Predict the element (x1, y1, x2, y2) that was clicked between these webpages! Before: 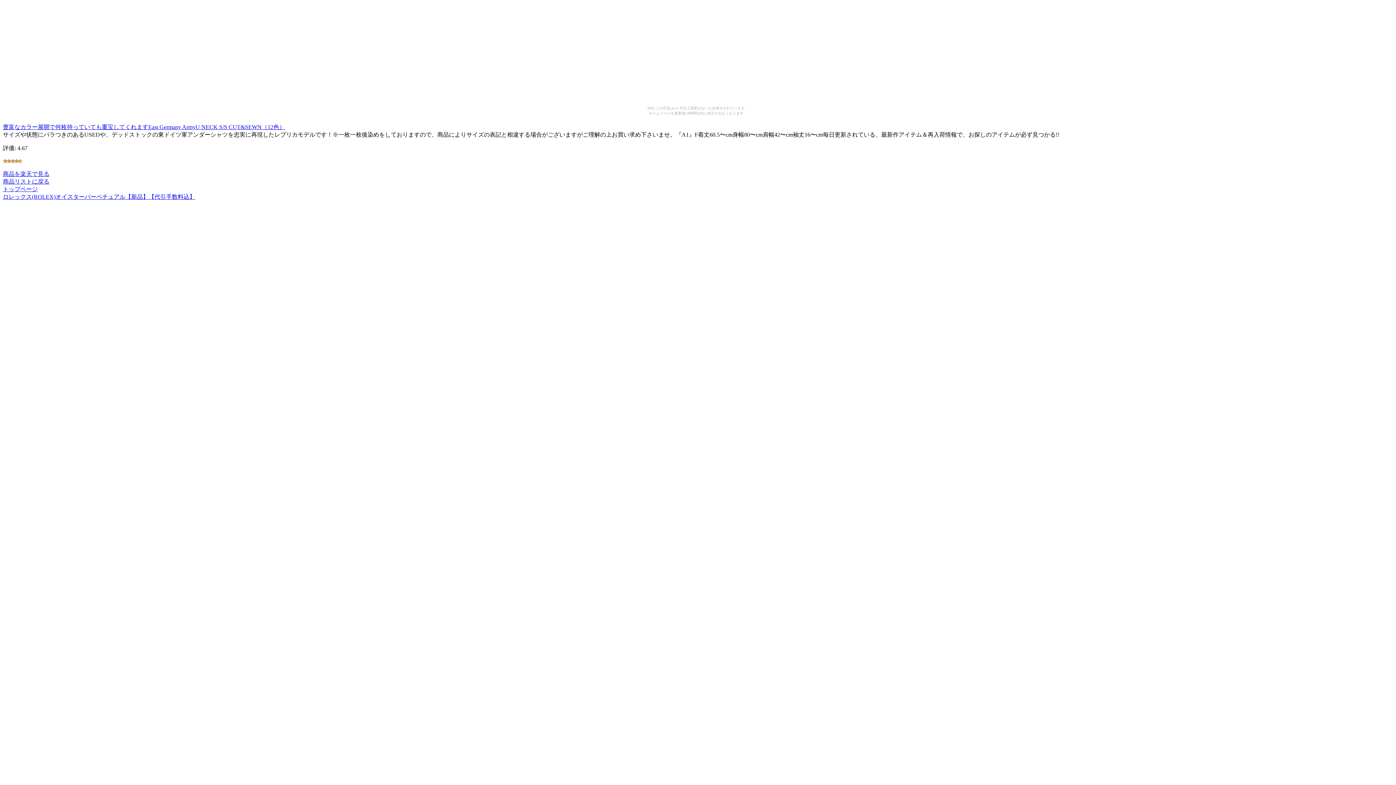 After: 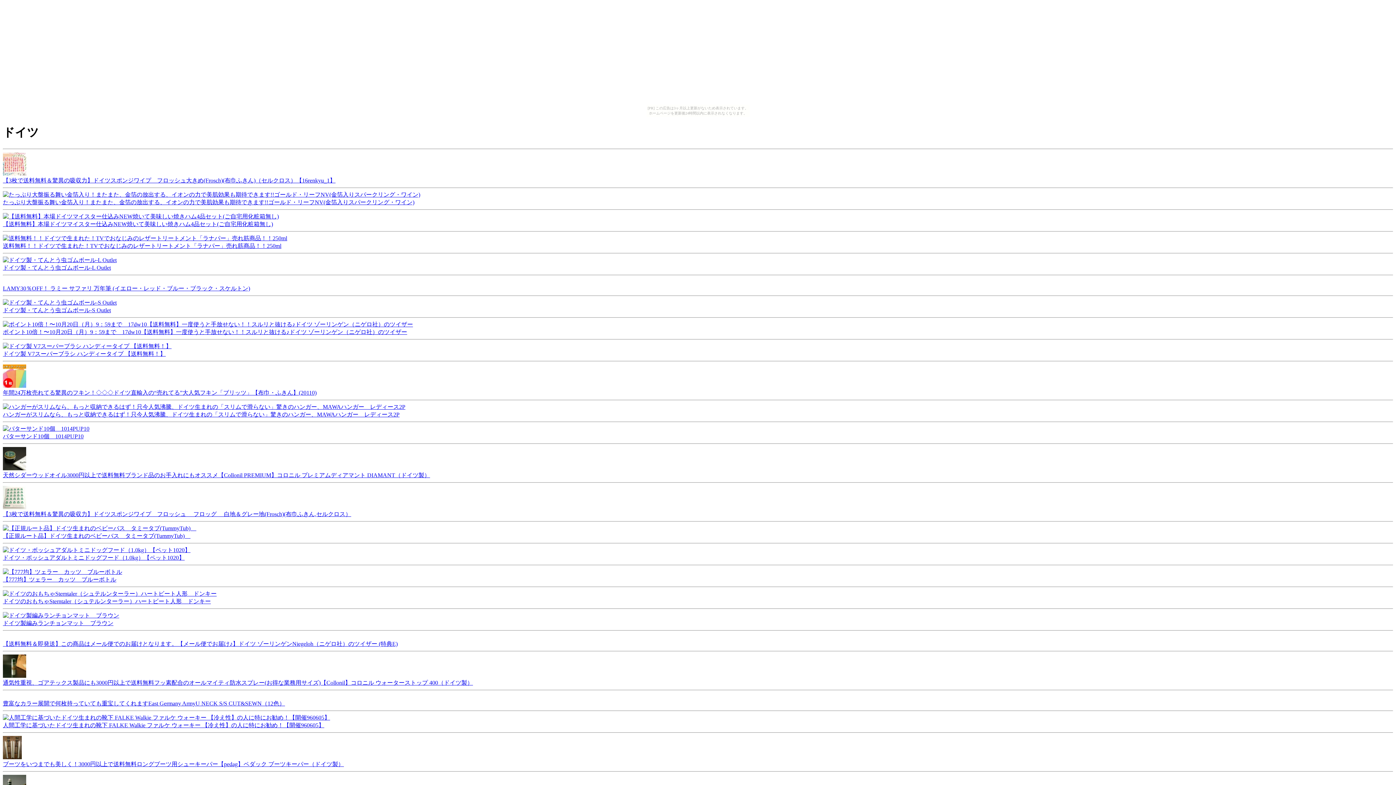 Action: bbox: (2, 178, 49, 184) label: 商品リストに戻る